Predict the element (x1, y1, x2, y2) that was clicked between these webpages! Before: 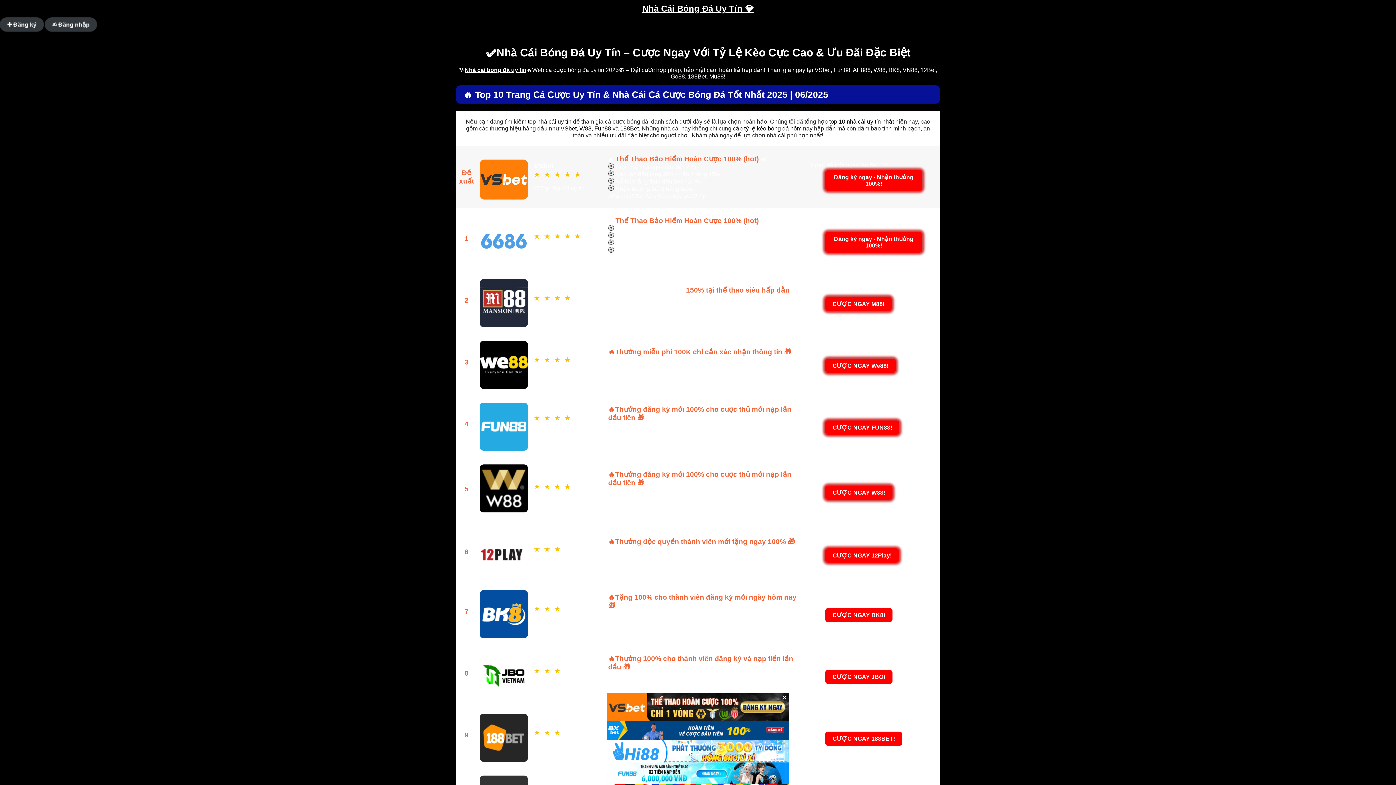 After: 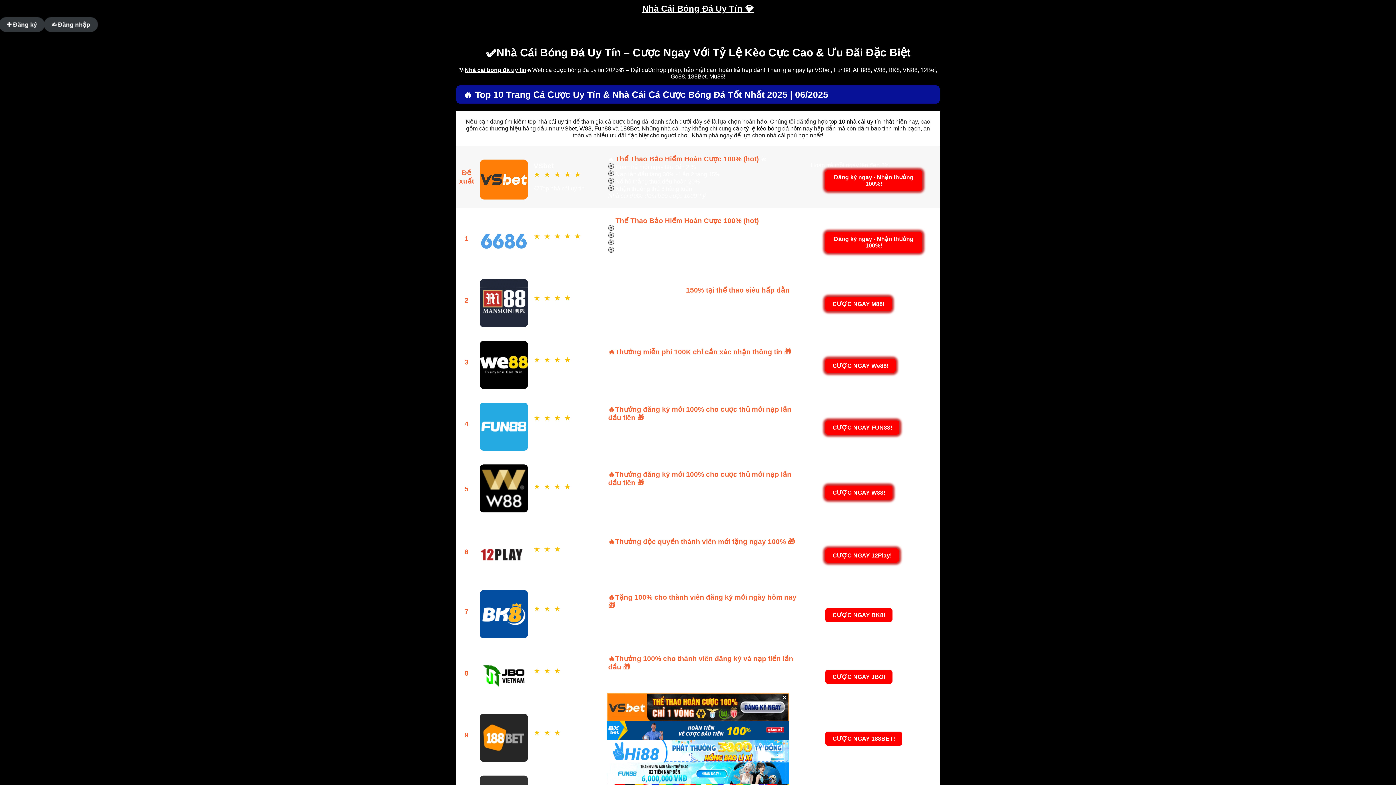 Action: bbox: (560, 125, 576, 131) label: VSbet